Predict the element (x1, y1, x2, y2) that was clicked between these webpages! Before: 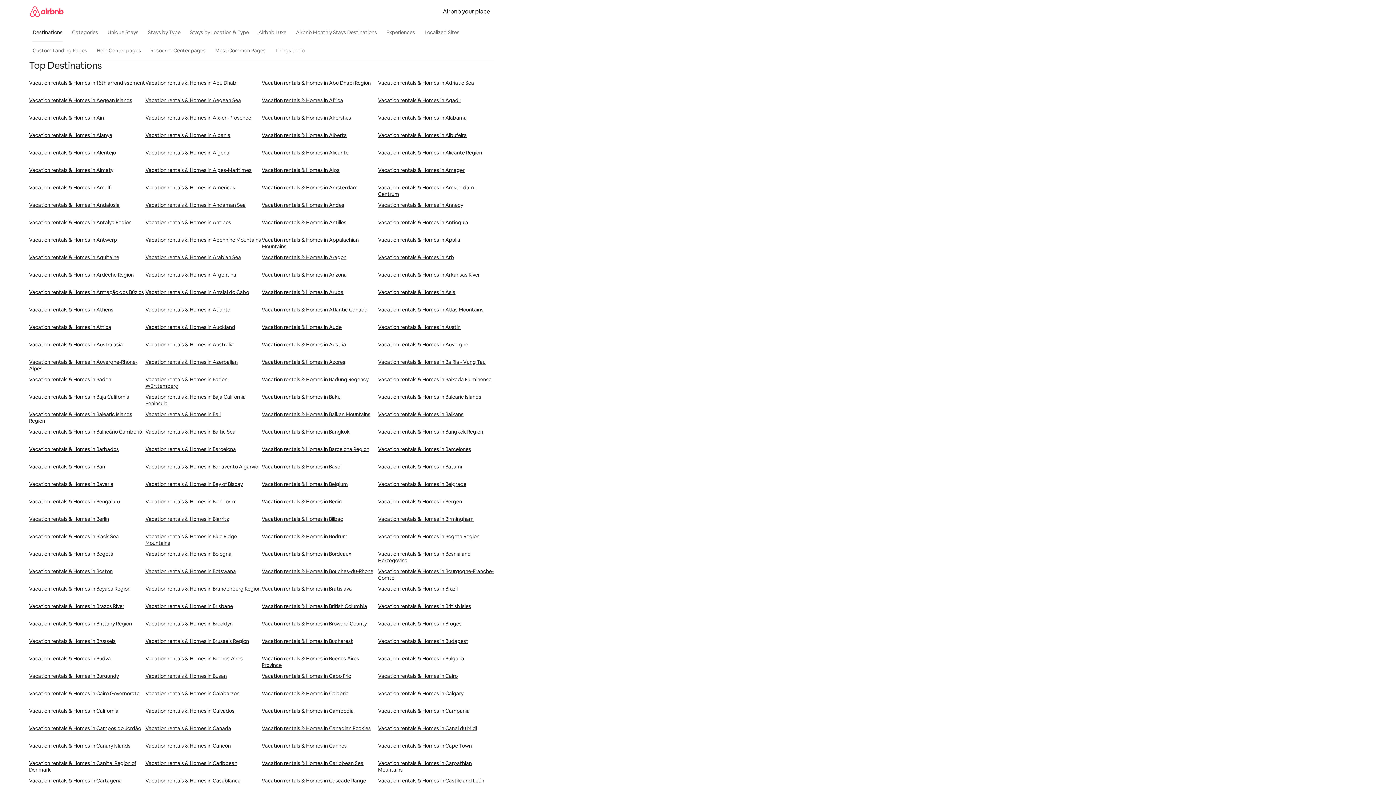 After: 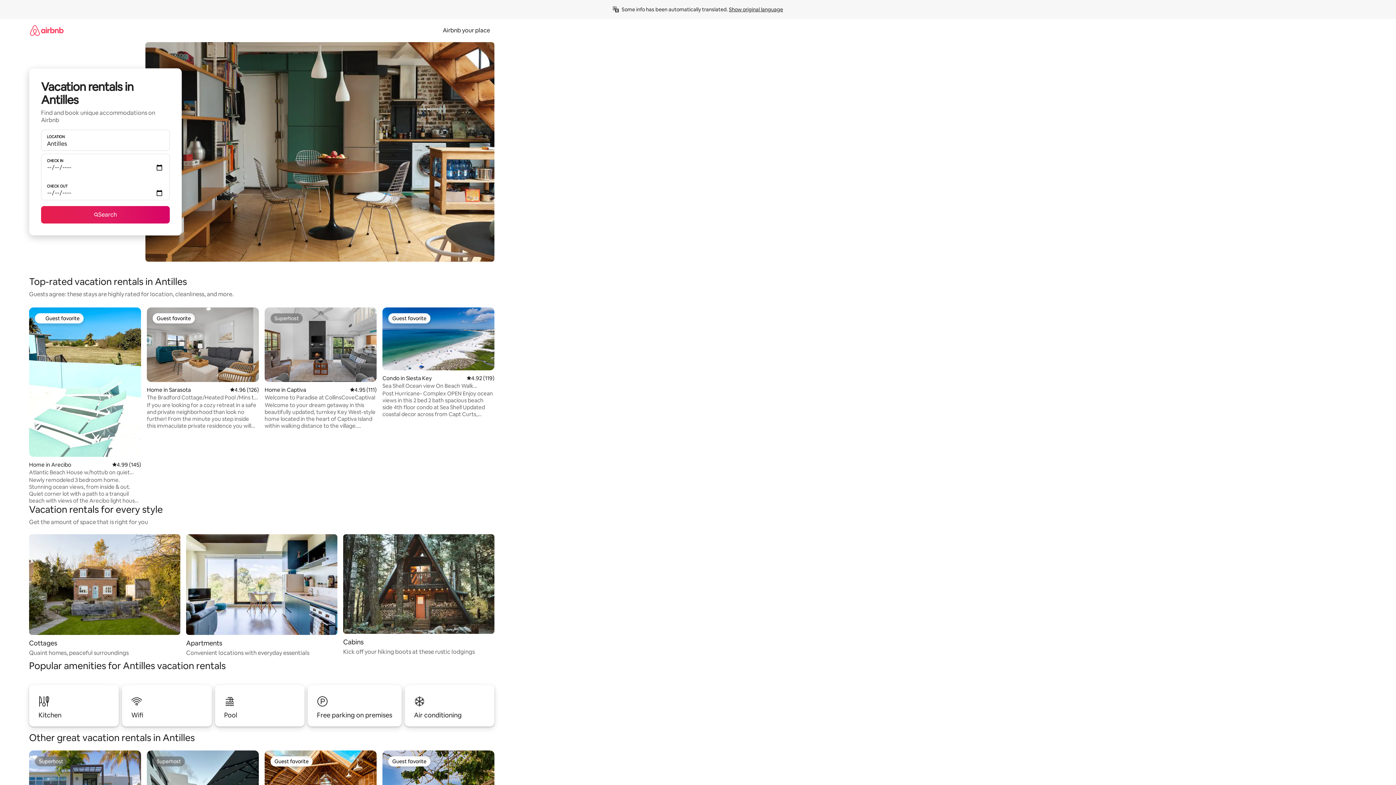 Action: bbox: (261, 219, 378, 236) label: Vacation rentals & Homes in Antilles